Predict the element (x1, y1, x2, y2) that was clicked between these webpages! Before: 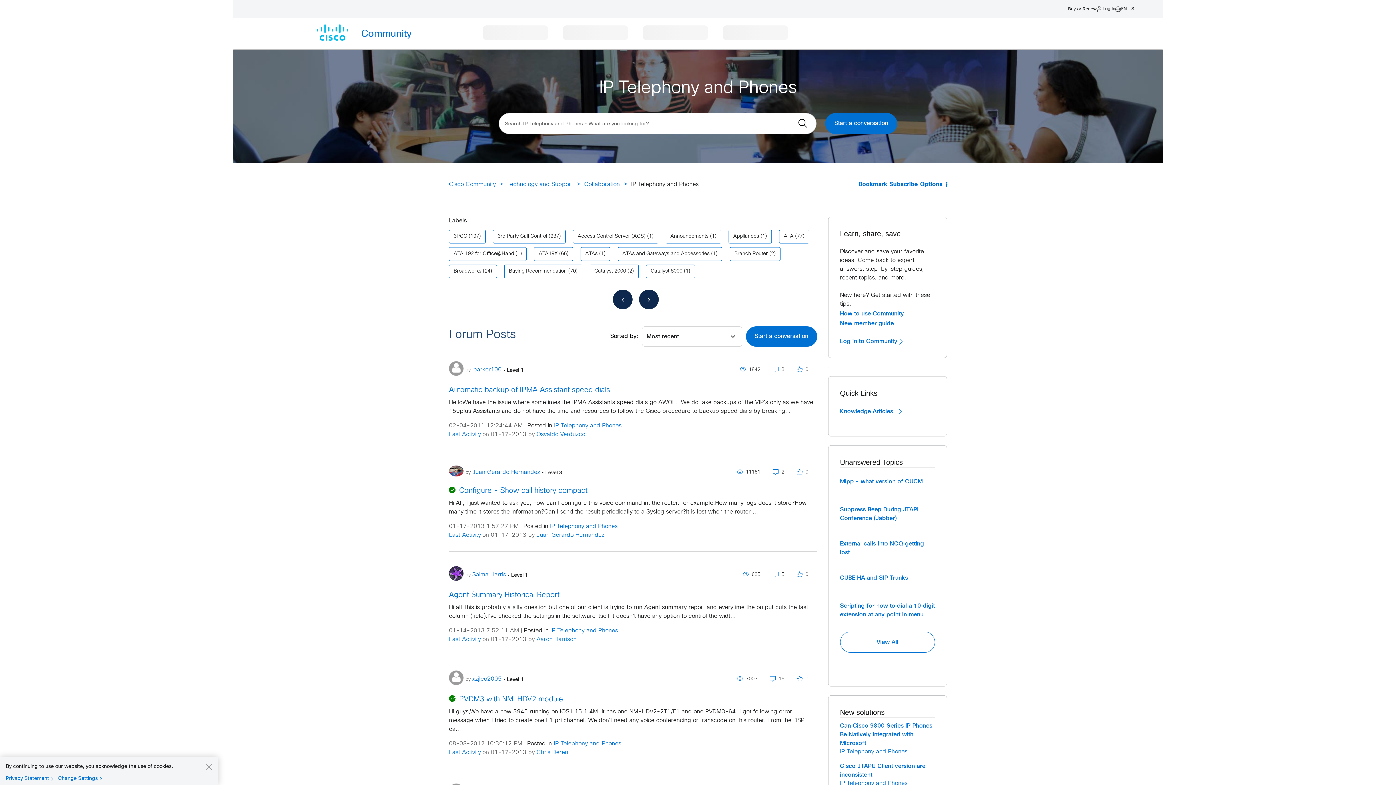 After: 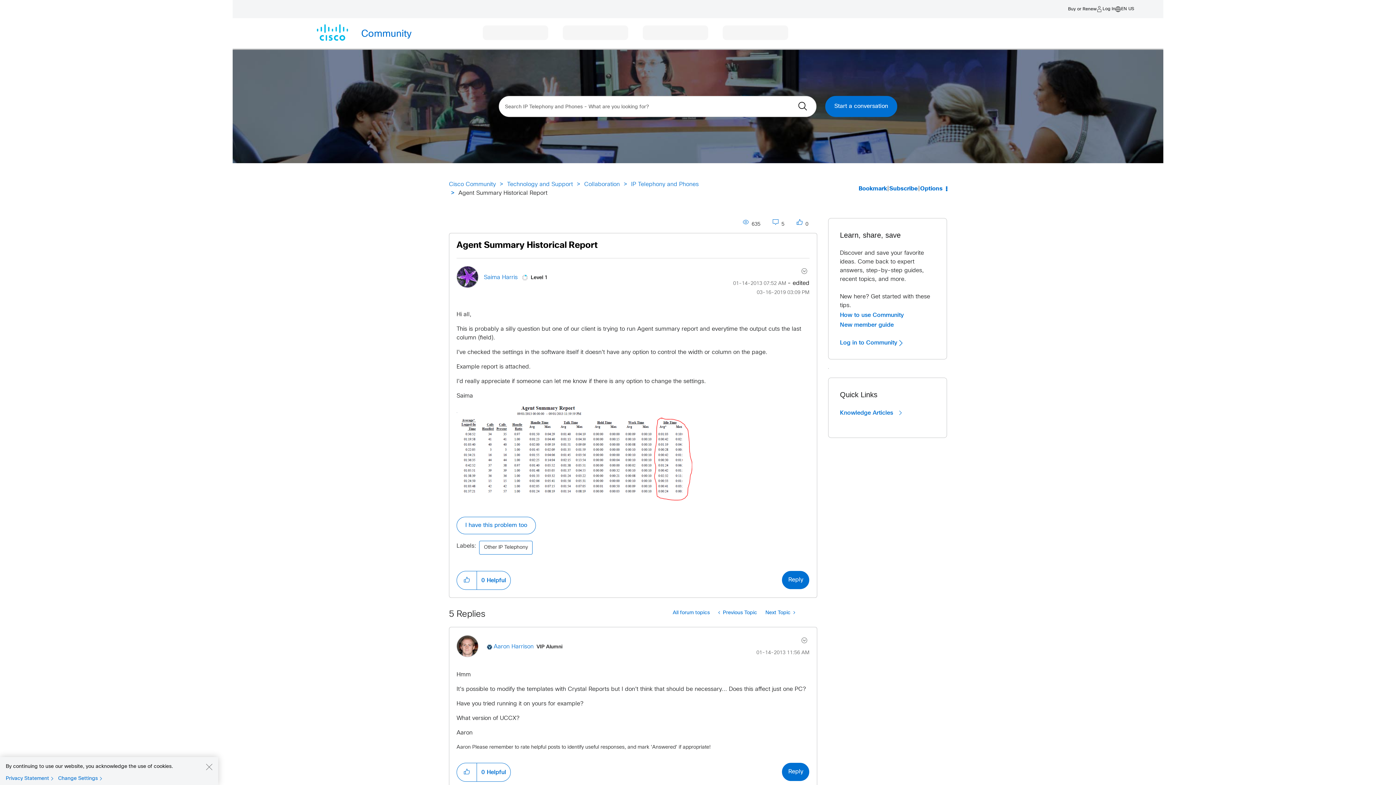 Action: label: Agent Summary Historical Report bbox: (449, 592, 559, 598)